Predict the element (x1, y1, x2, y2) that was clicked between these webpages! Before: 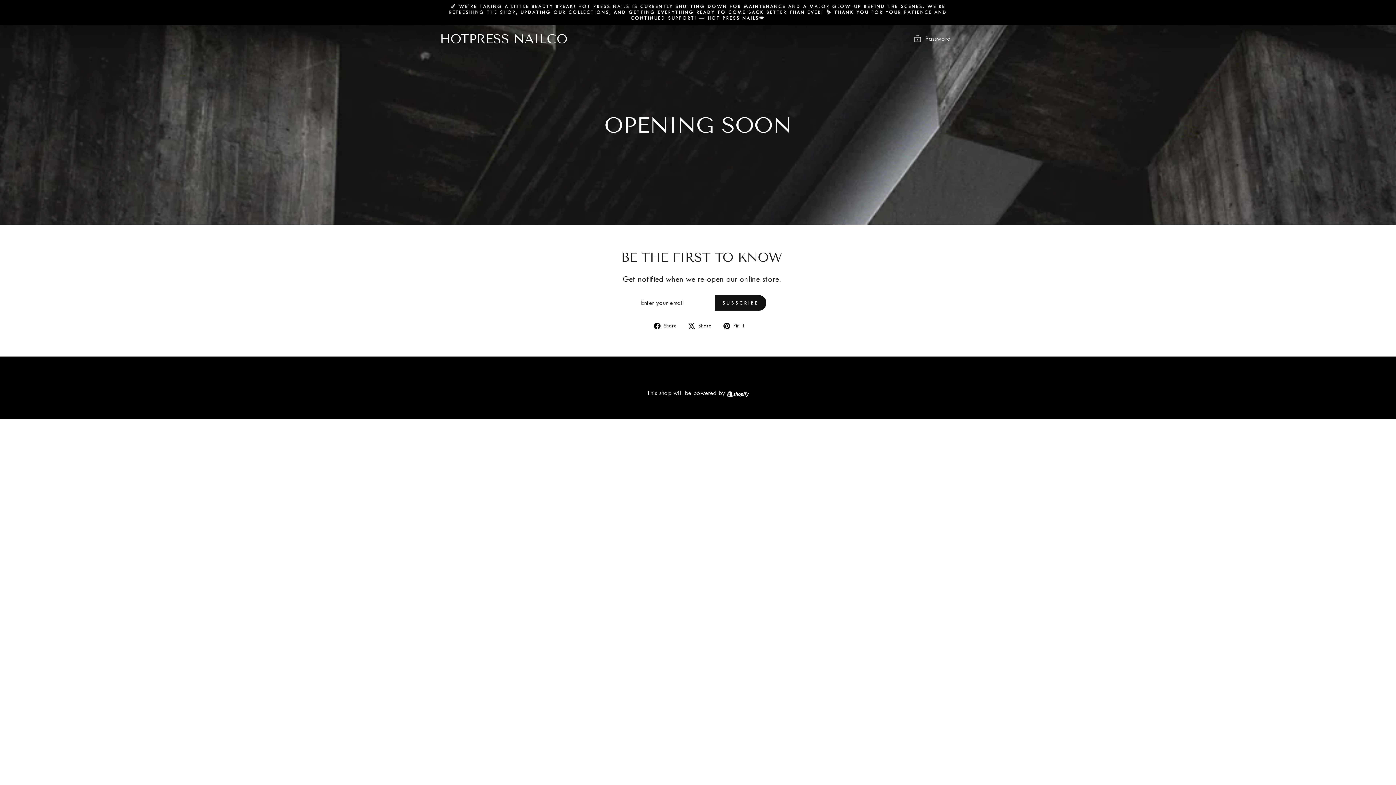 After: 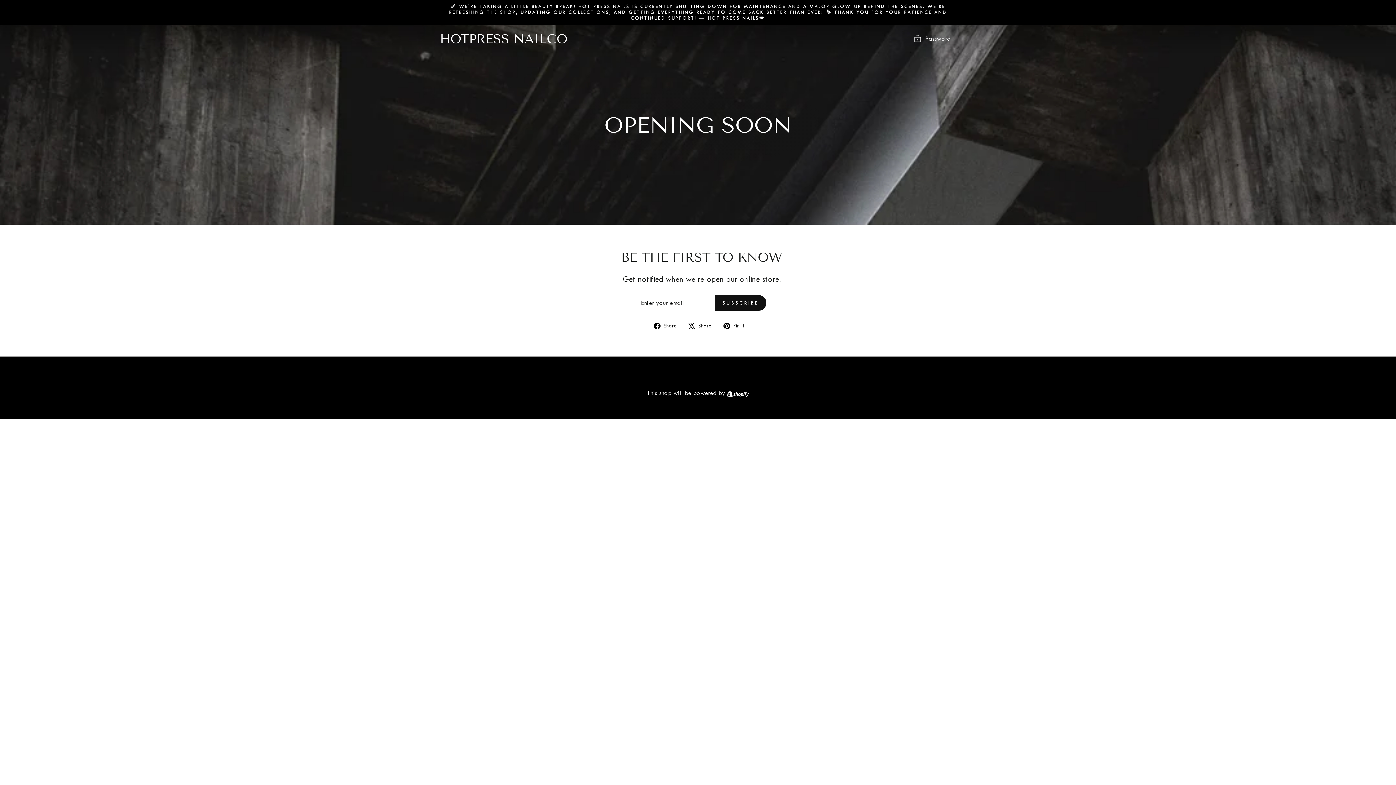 Action: label:  Share
Tweet on X bbox: (688, 321, 717, 329)